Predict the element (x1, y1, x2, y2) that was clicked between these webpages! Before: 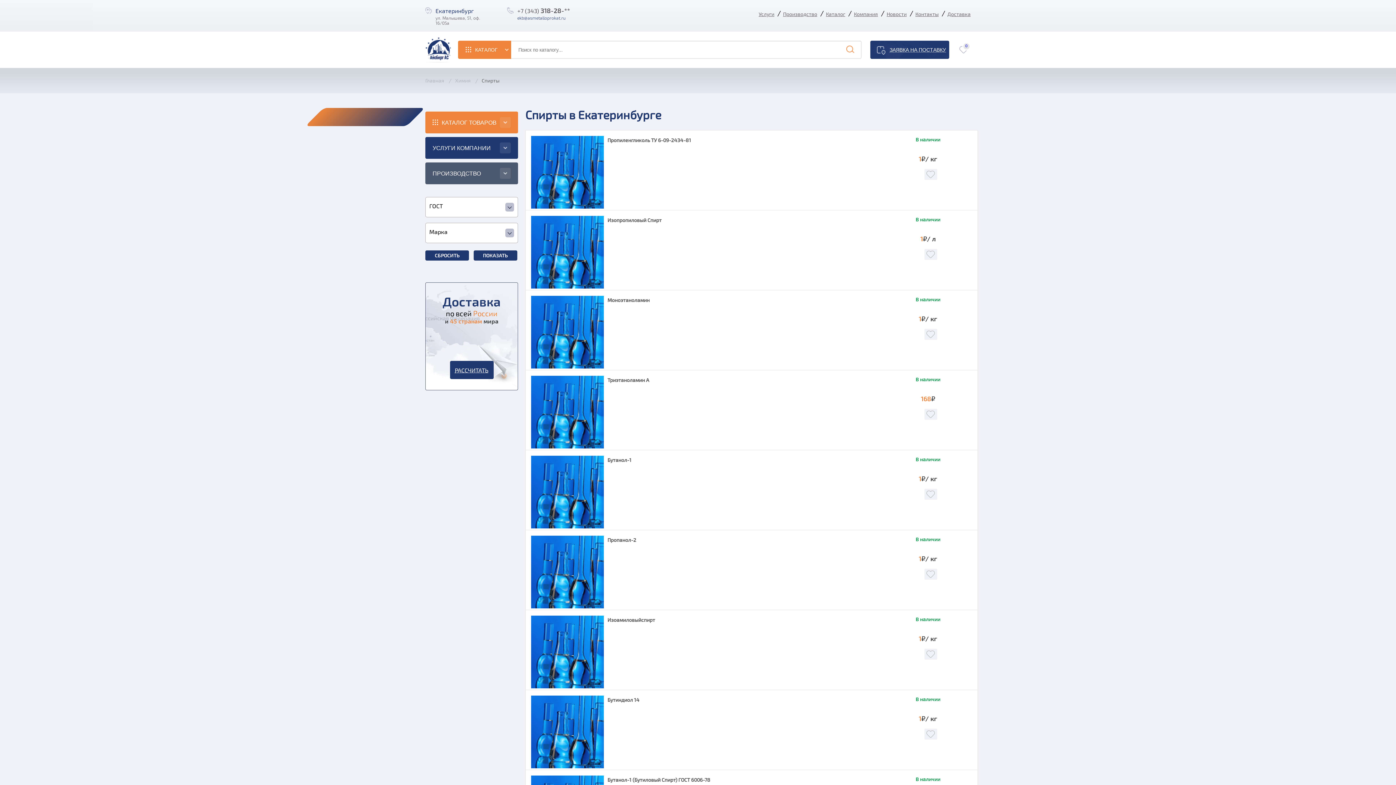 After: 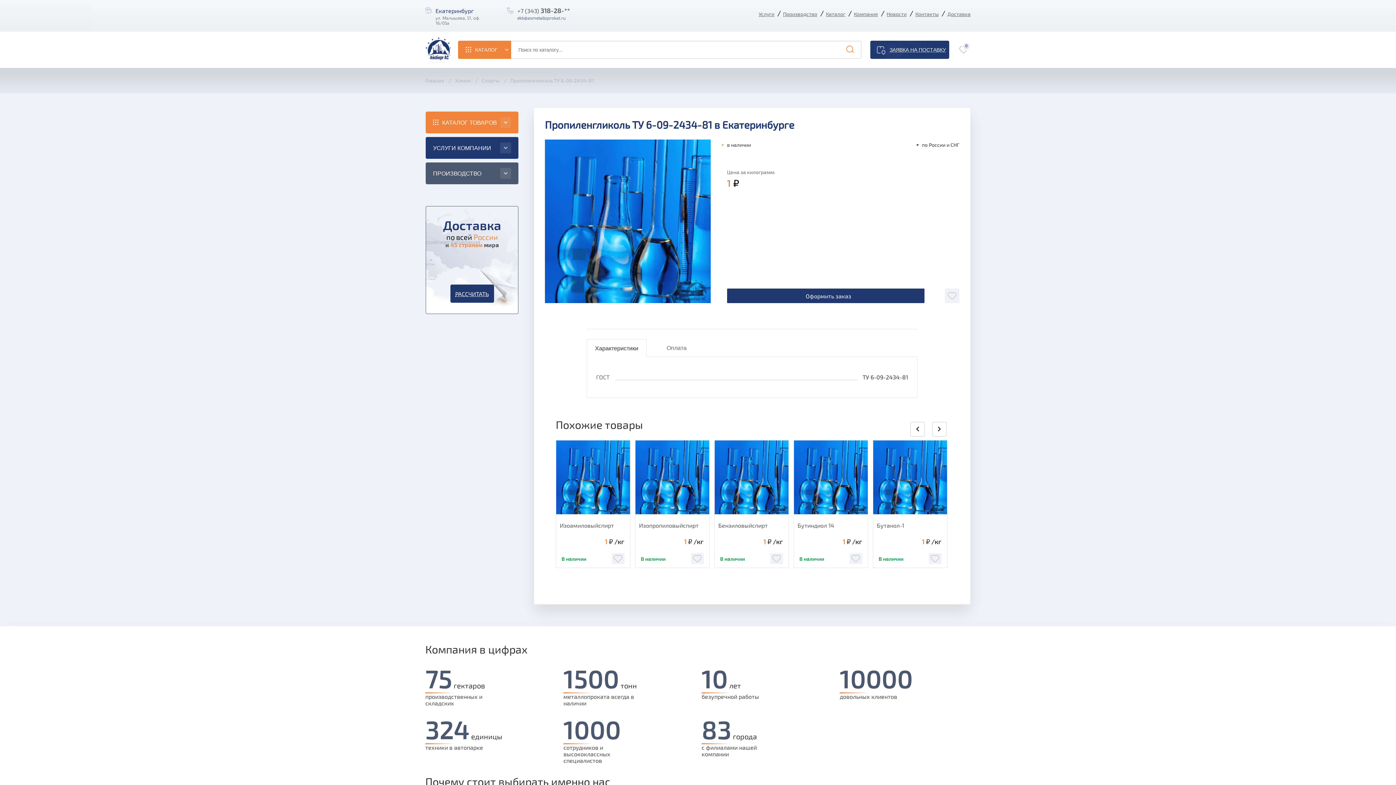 Action: bbox: (531, 136, 691, 208) label: Пропиленгликоль ТУ 6-09-2434-81